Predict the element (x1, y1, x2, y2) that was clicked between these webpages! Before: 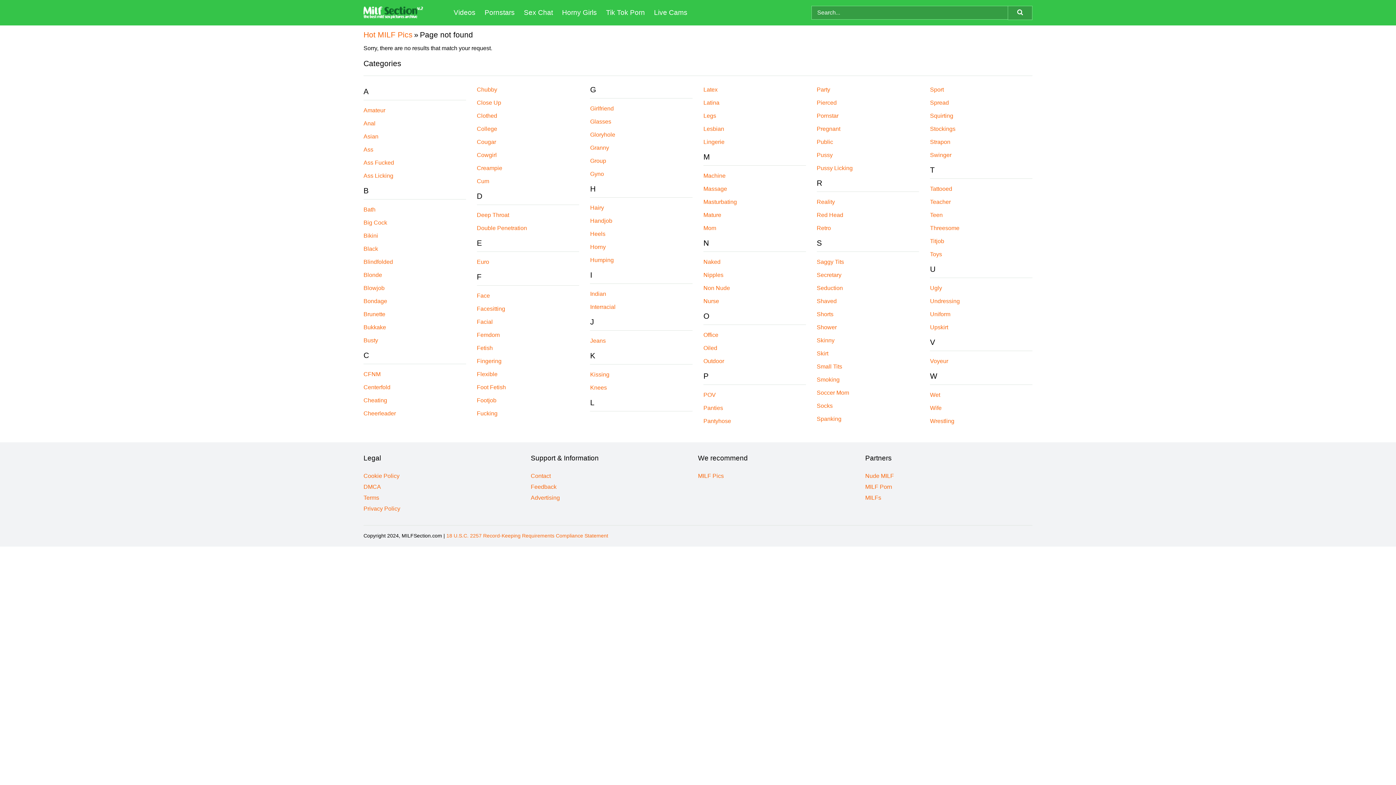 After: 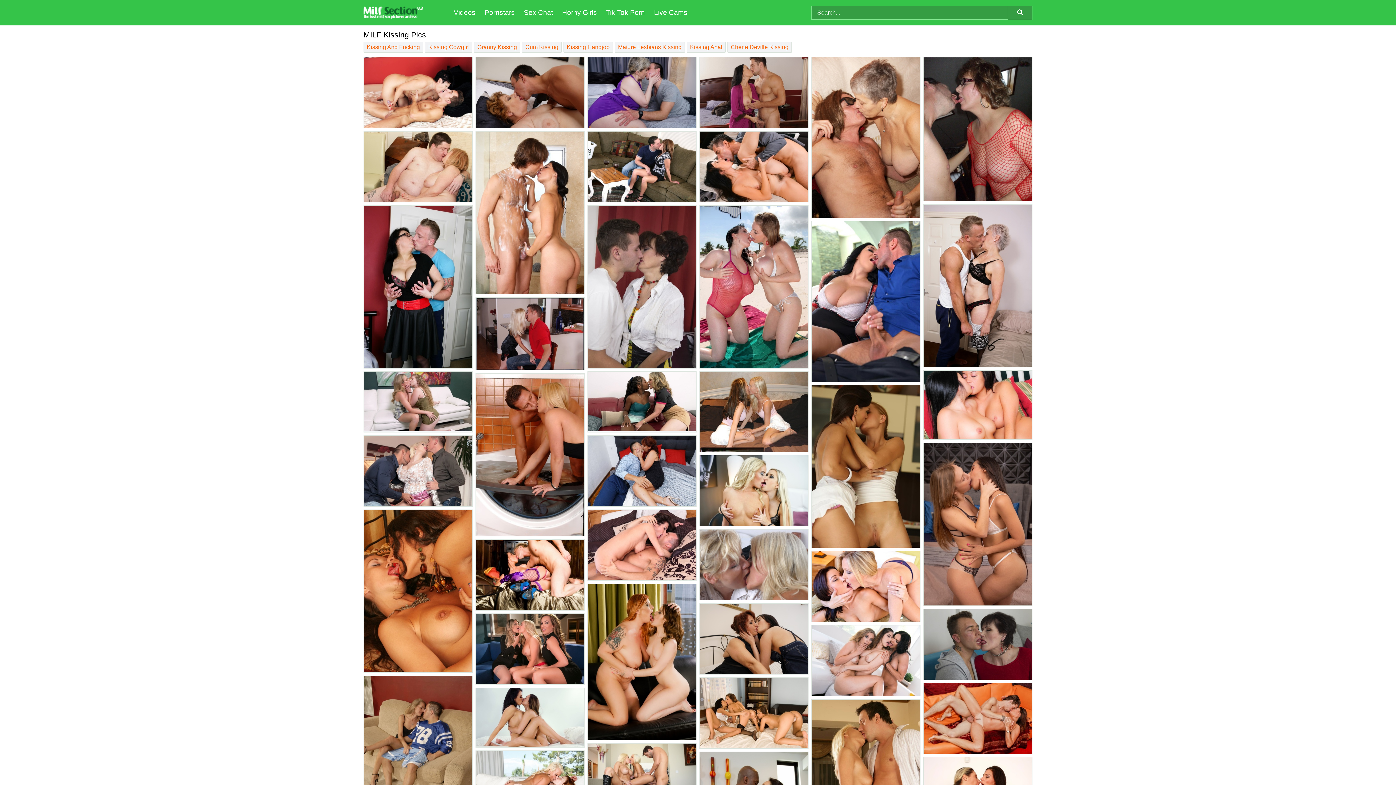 Action: bbox: (590, 371, 609, 377) label: Kissing